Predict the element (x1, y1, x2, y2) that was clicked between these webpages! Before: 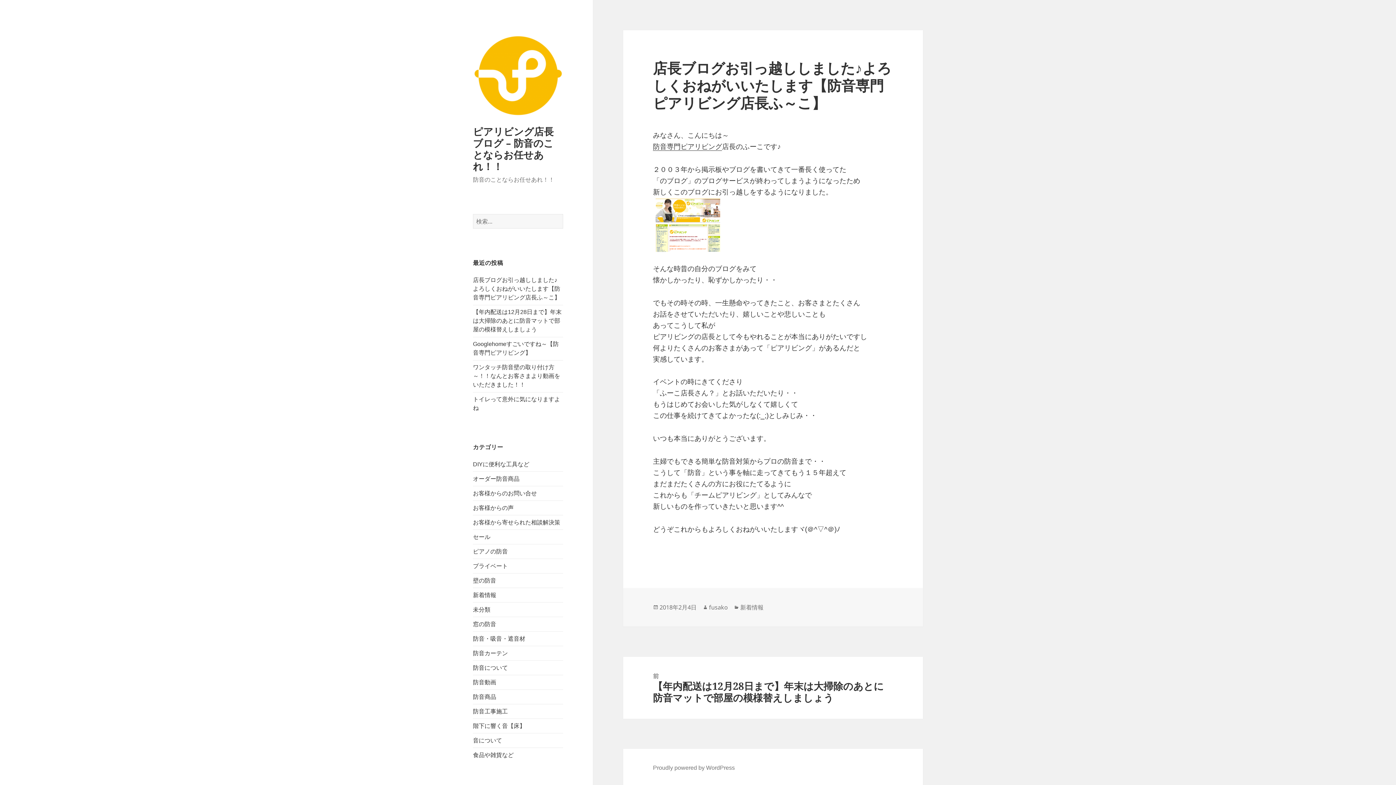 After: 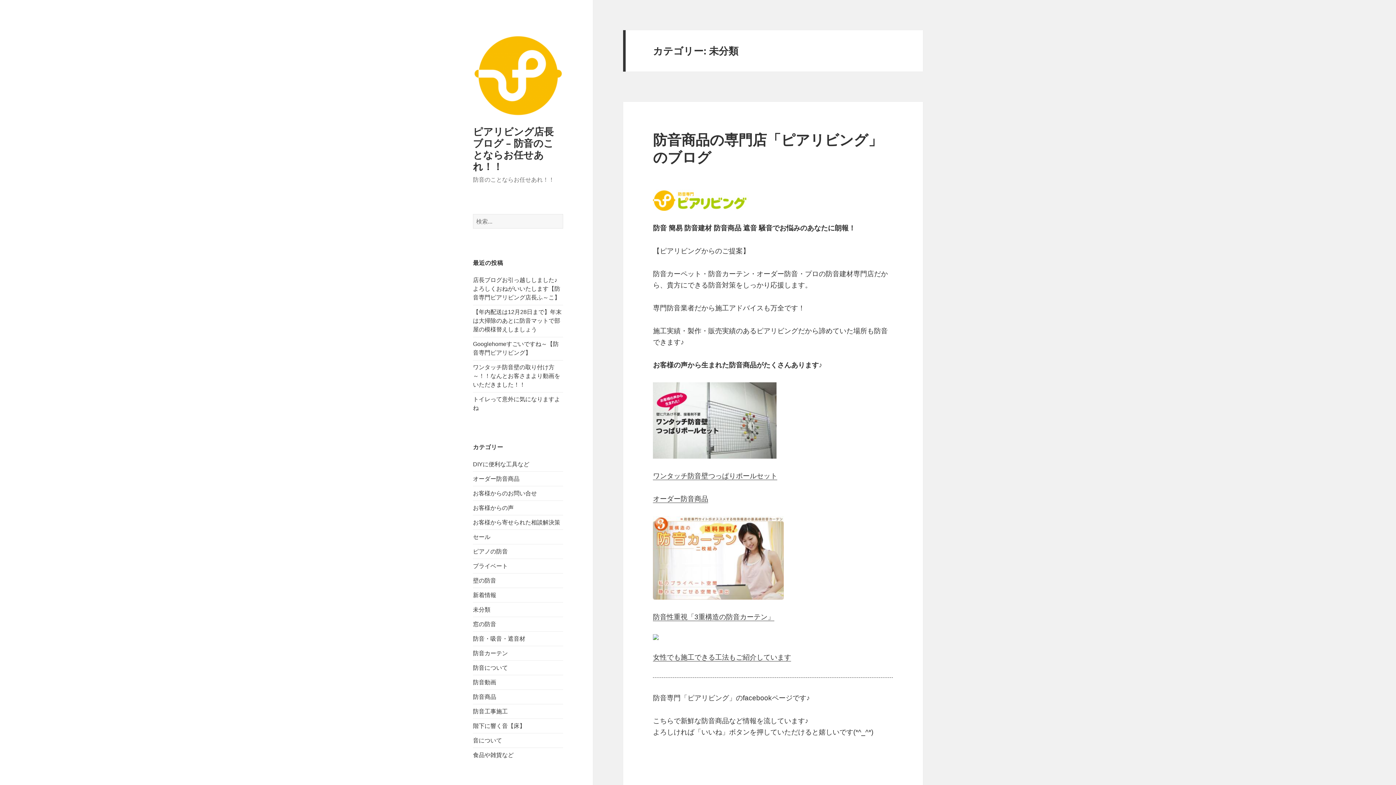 Action: label: 未分類 bbox: (473, 606, 490, 612)